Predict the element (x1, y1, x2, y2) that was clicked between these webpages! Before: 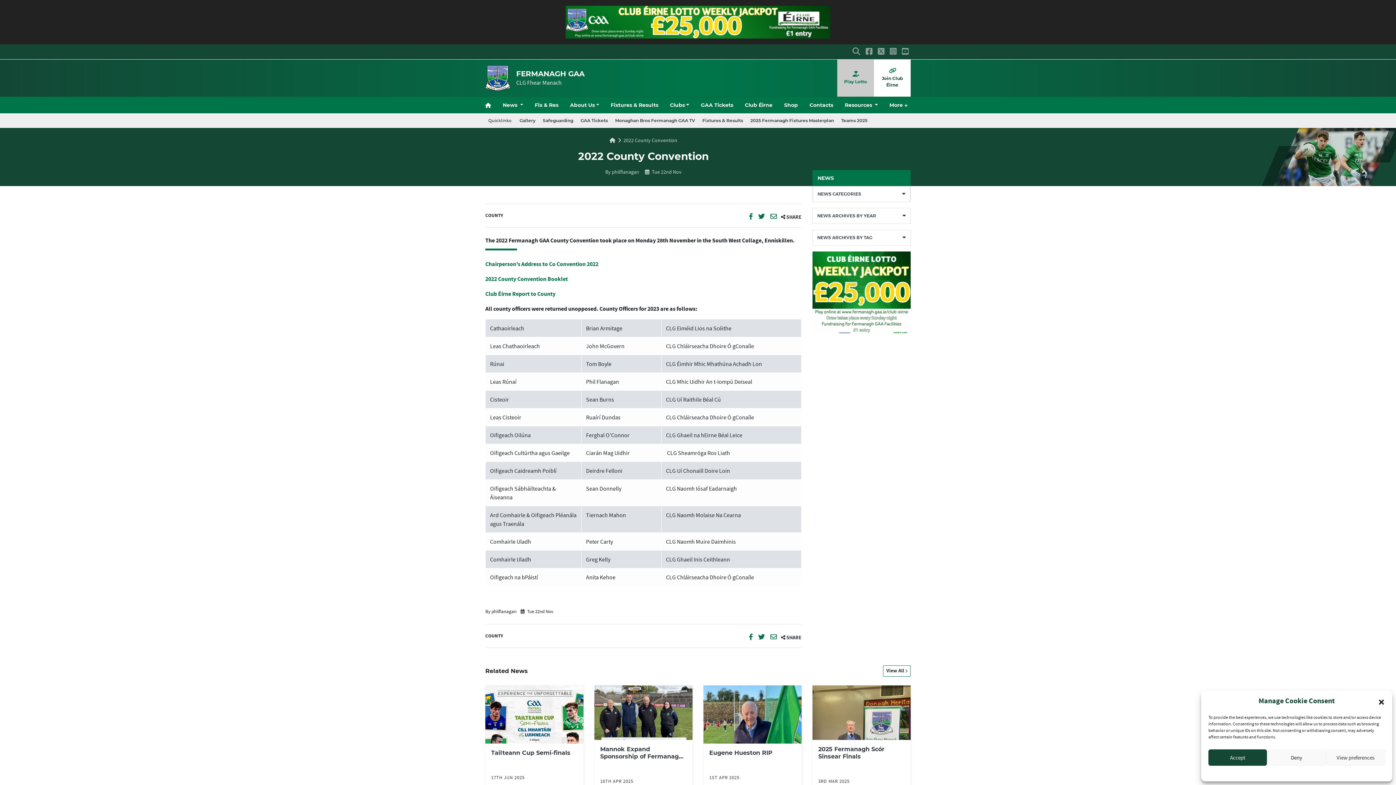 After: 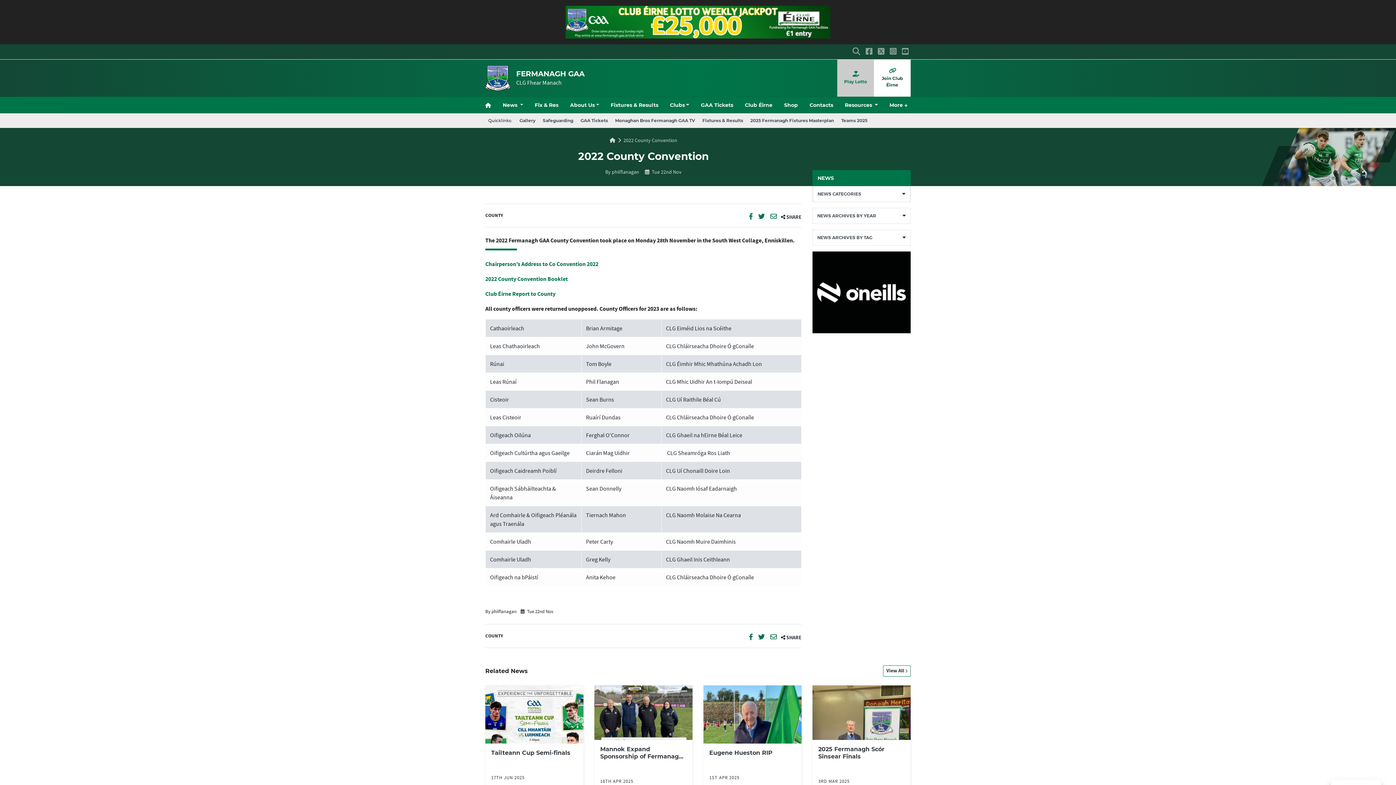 Action: bbox: (1267, 749, 1326, 766) label: Deny